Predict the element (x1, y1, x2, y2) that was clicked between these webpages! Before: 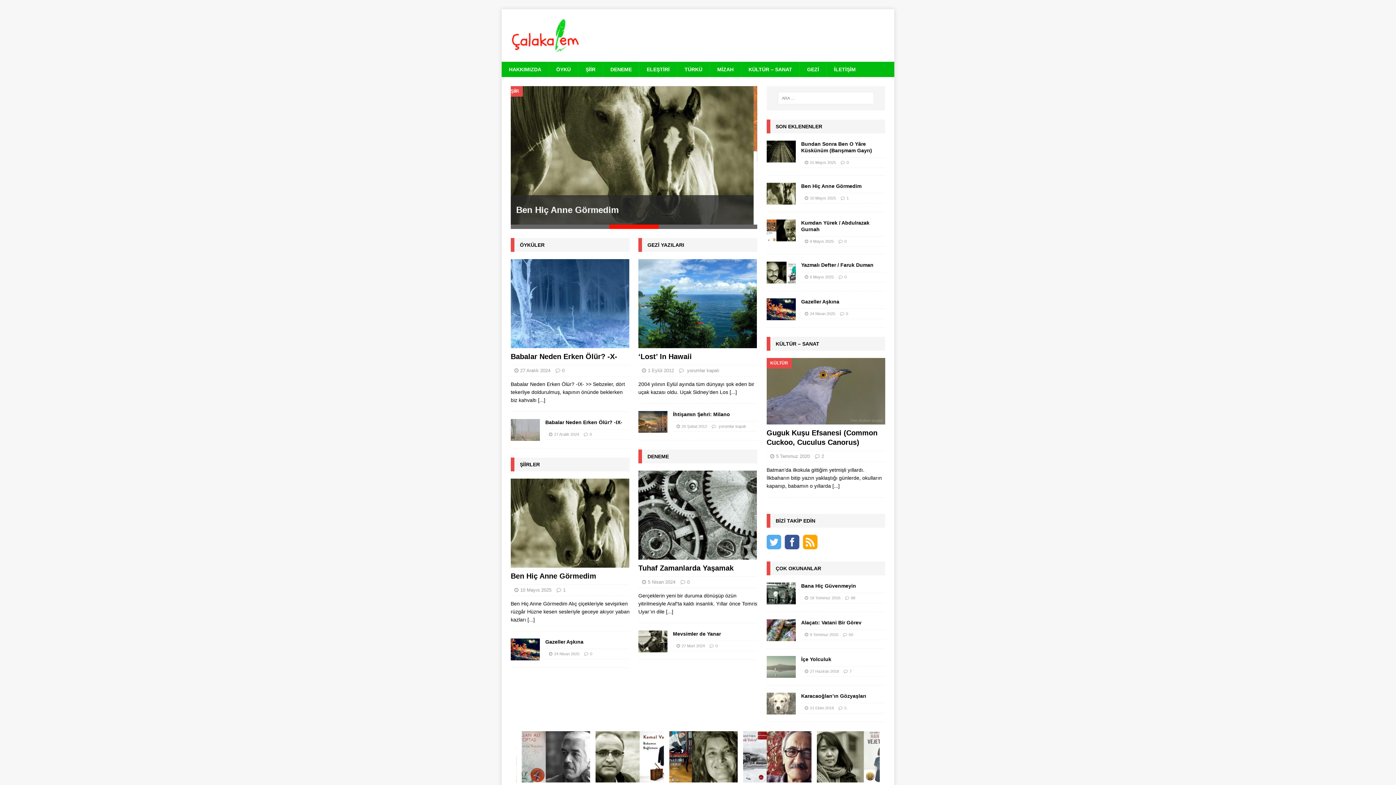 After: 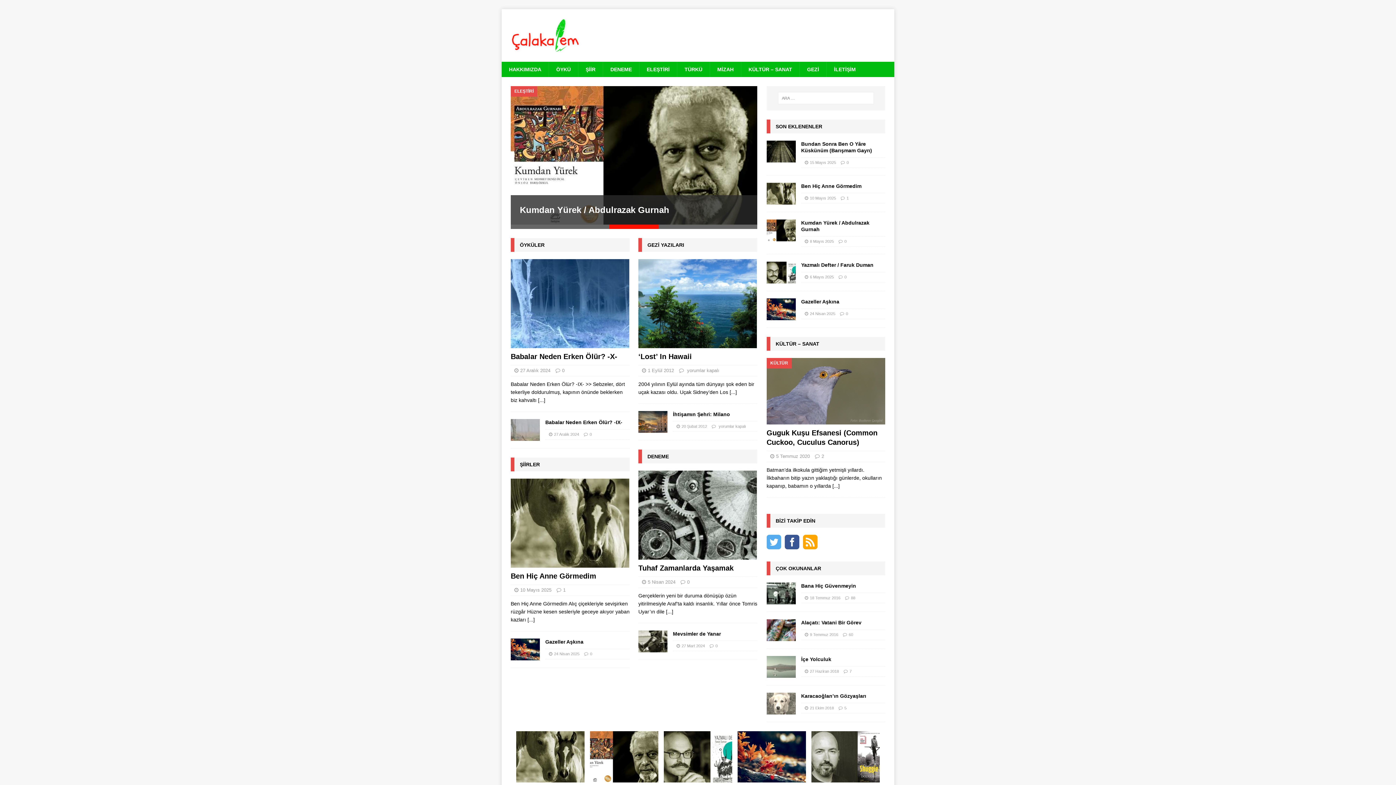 Action: bbox: (810, 311, 835, 315) label: 24 Nisan 2025